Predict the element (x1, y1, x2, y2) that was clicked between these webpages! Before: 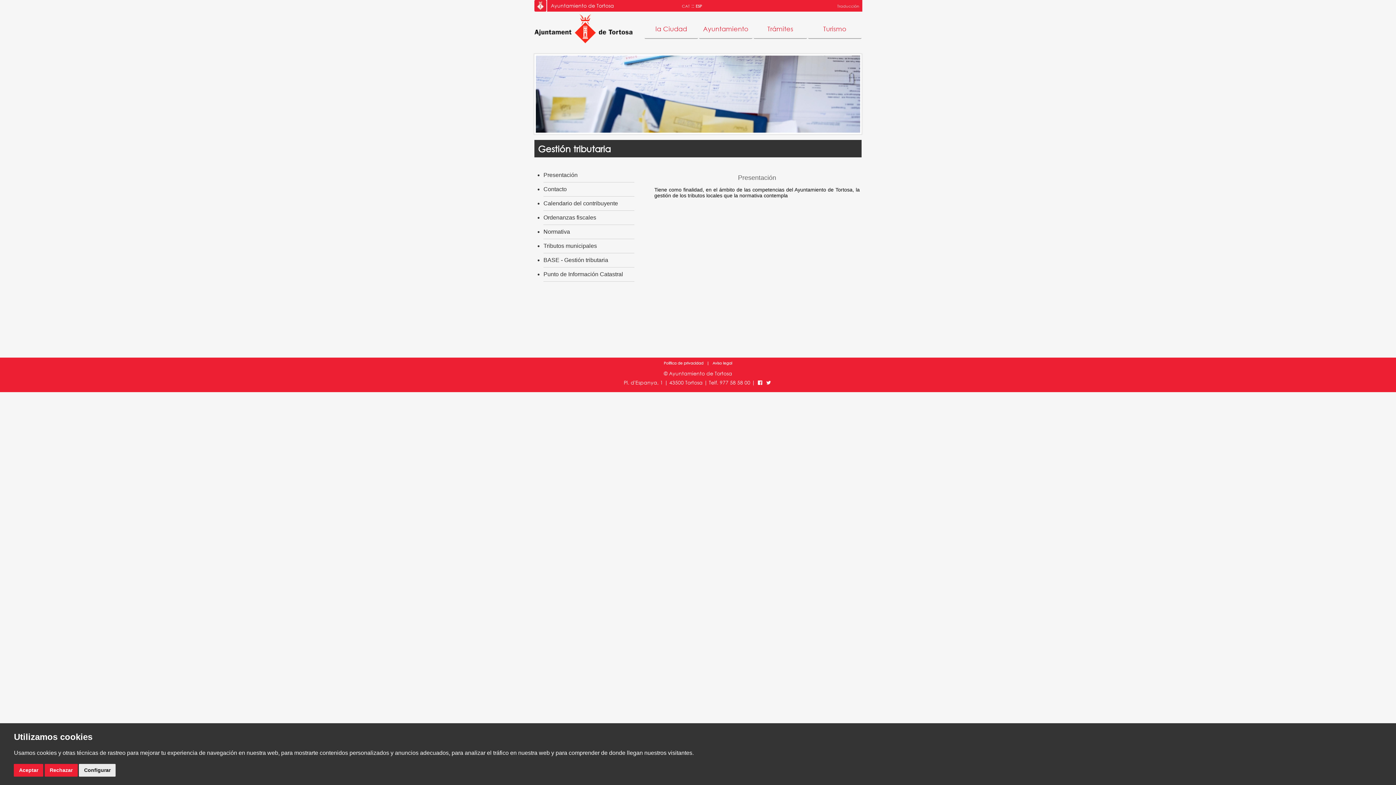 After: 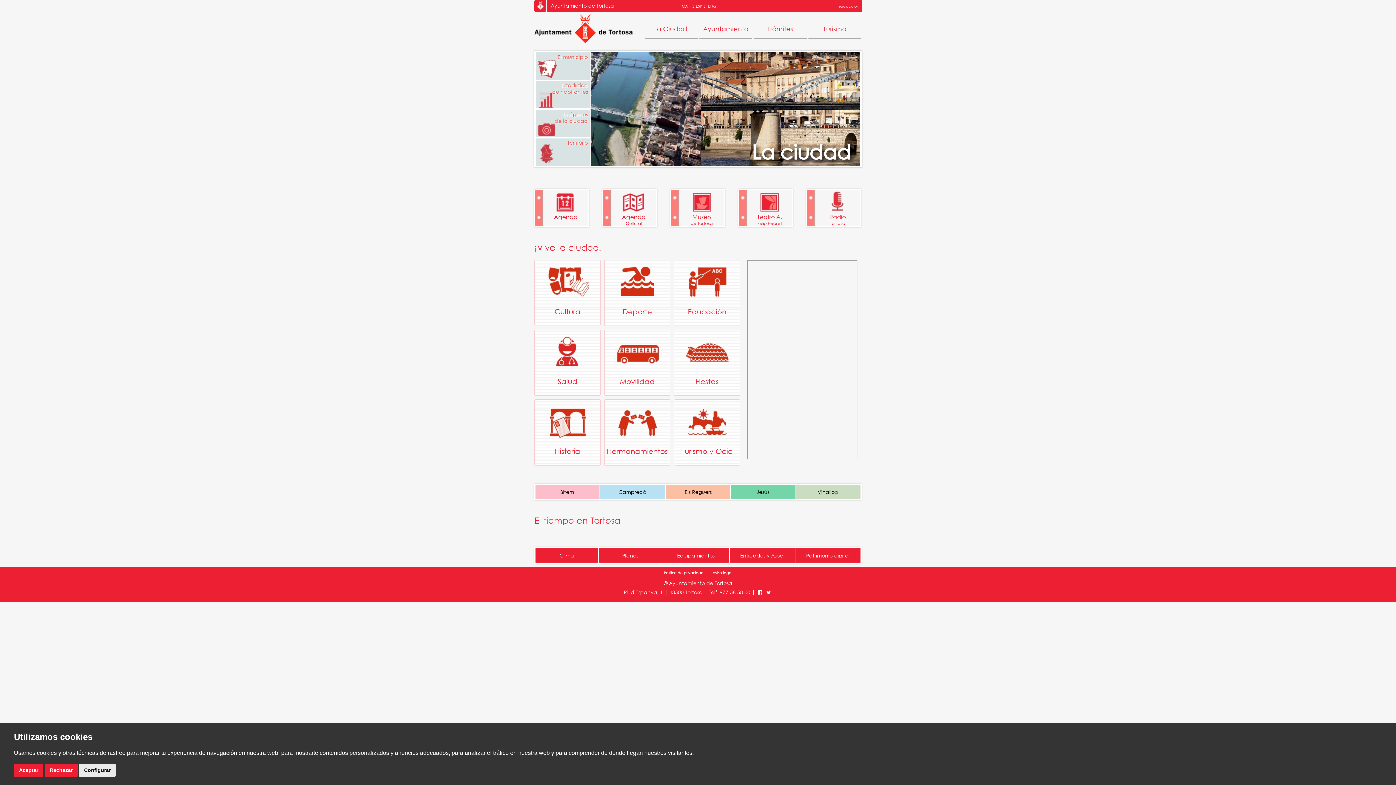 Action: bbox: (644, 20, 698, 38) label: la Ciudad